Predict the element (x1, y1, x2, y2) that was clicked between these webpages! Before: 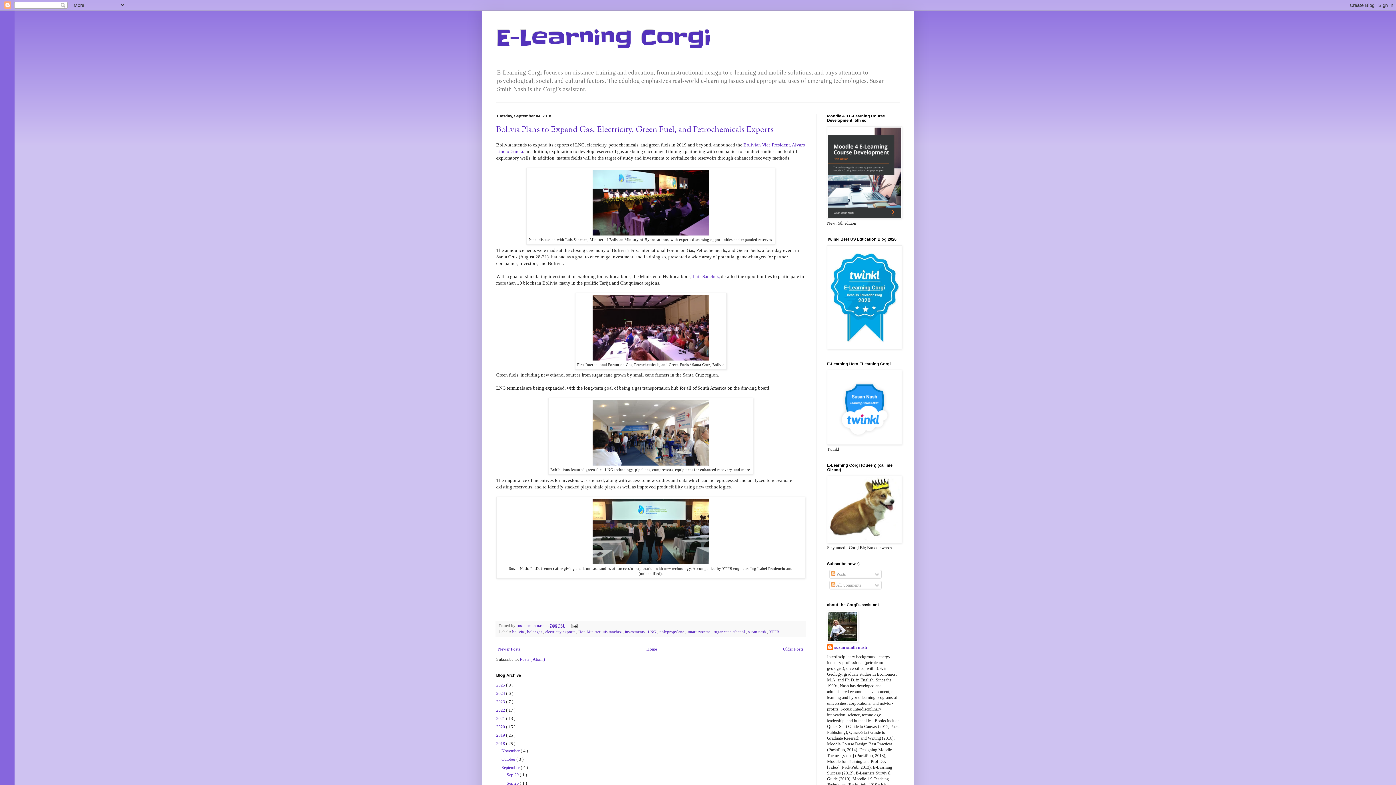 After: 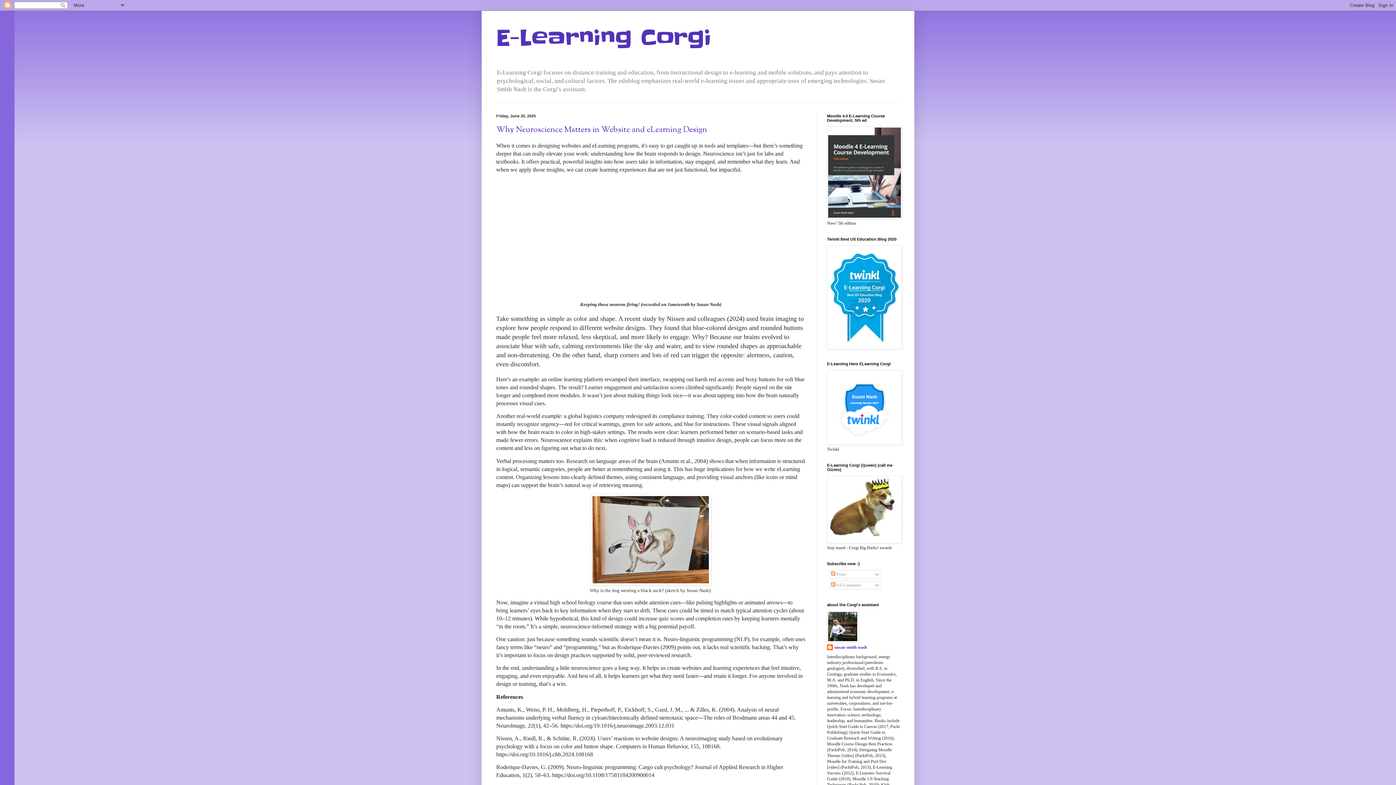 Action: bbox: (644, 645, 658, 653) label: Home